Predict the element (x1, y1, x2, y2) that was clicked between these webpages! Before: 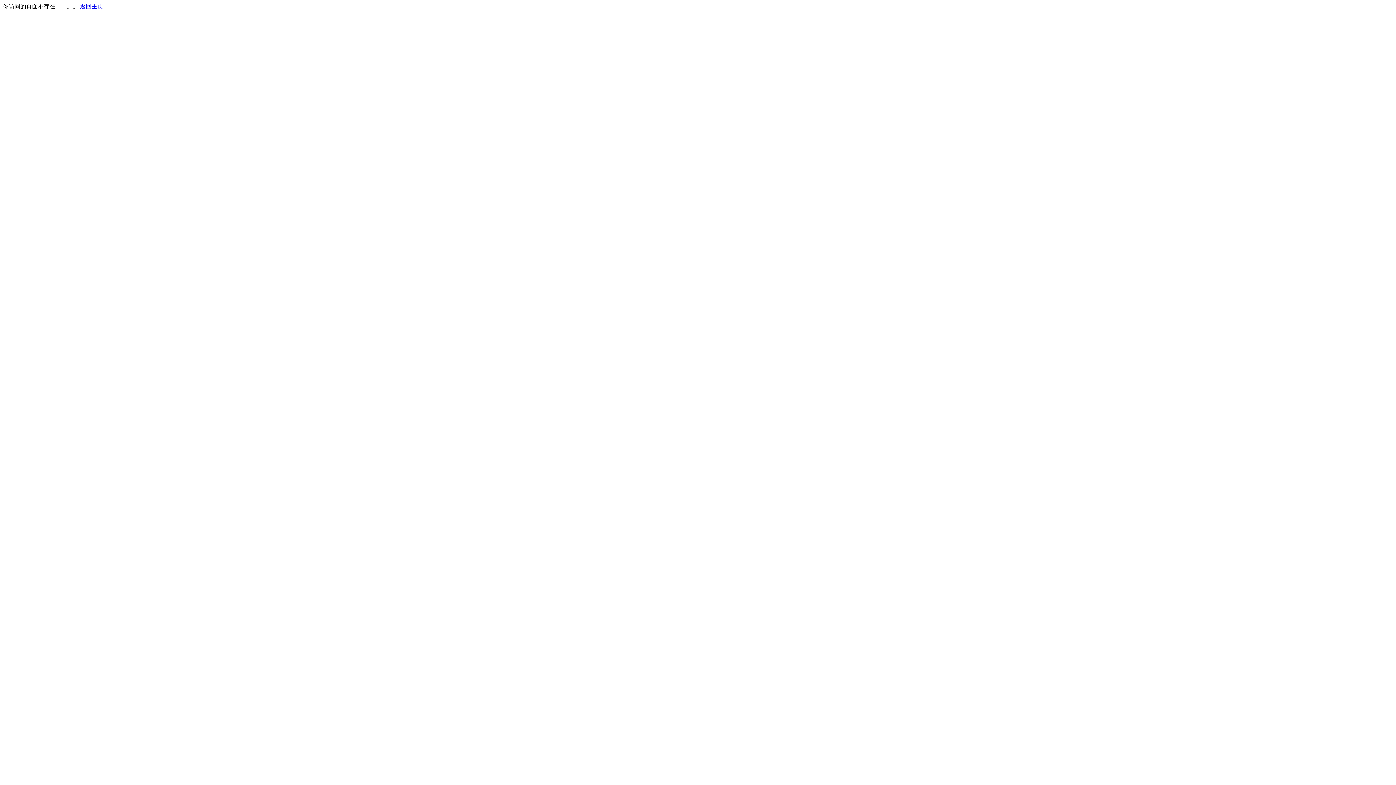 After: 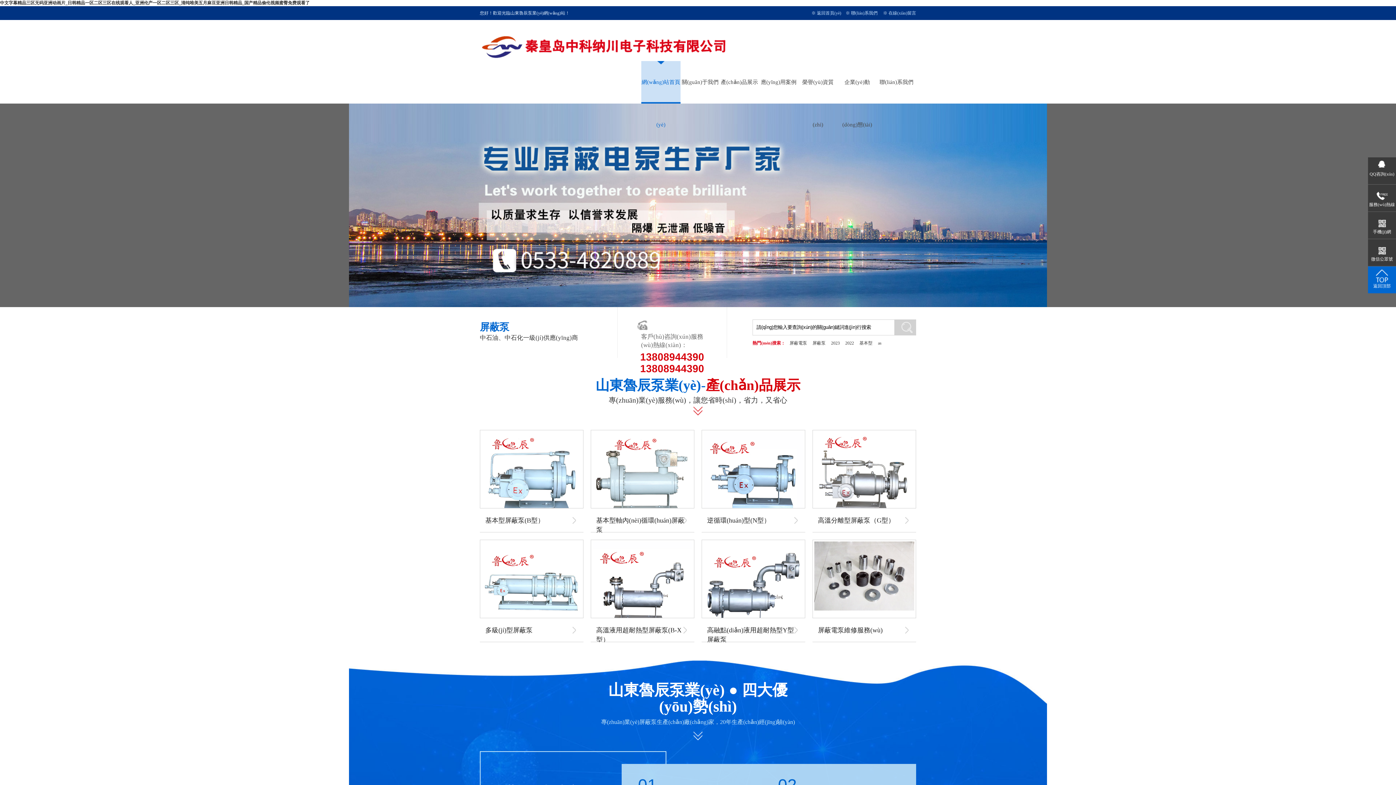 Action: bbox: (80, 3, 103, 9) label: 返回主页